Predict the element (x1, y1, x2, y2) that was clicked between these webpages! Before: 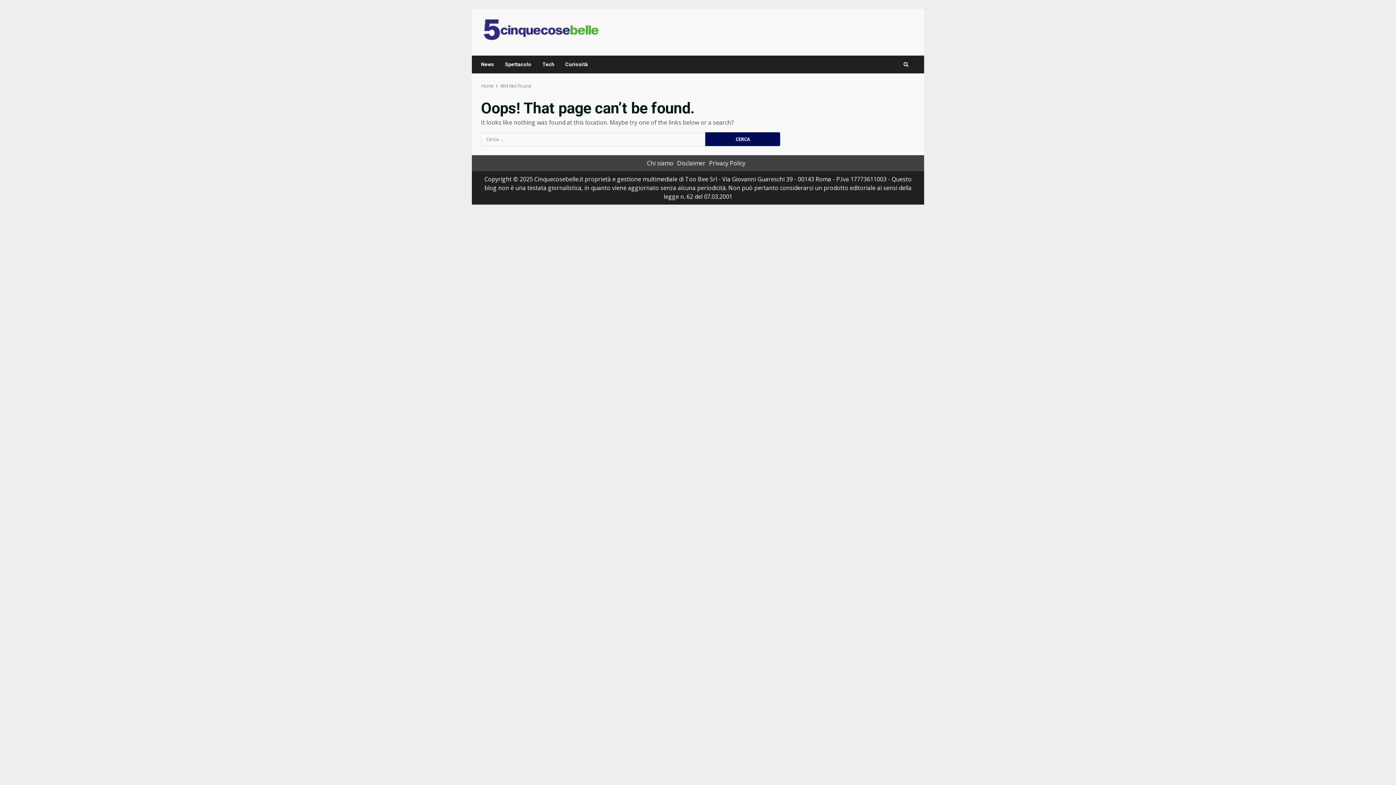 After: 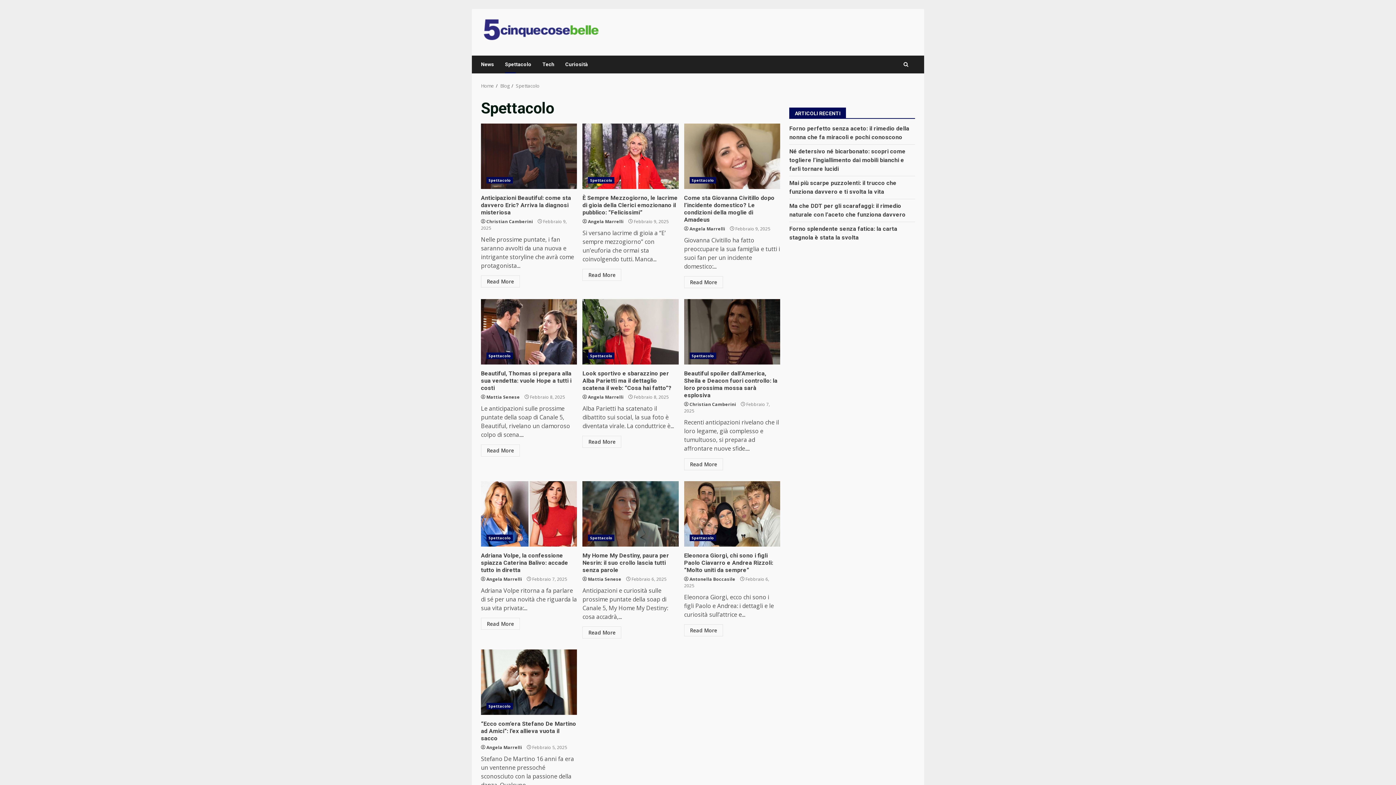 Action: bbox: (499, 55, 537, 73) label: Spettacolo